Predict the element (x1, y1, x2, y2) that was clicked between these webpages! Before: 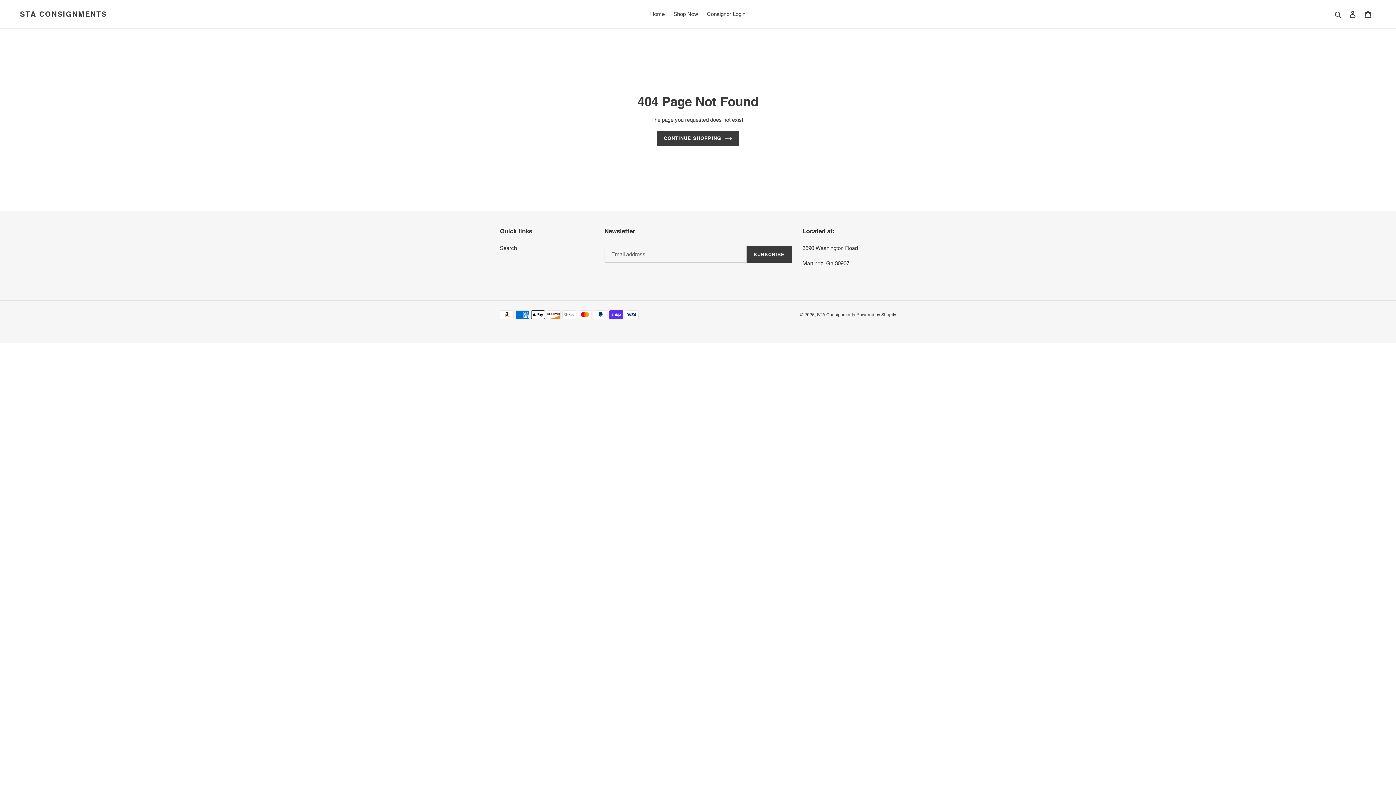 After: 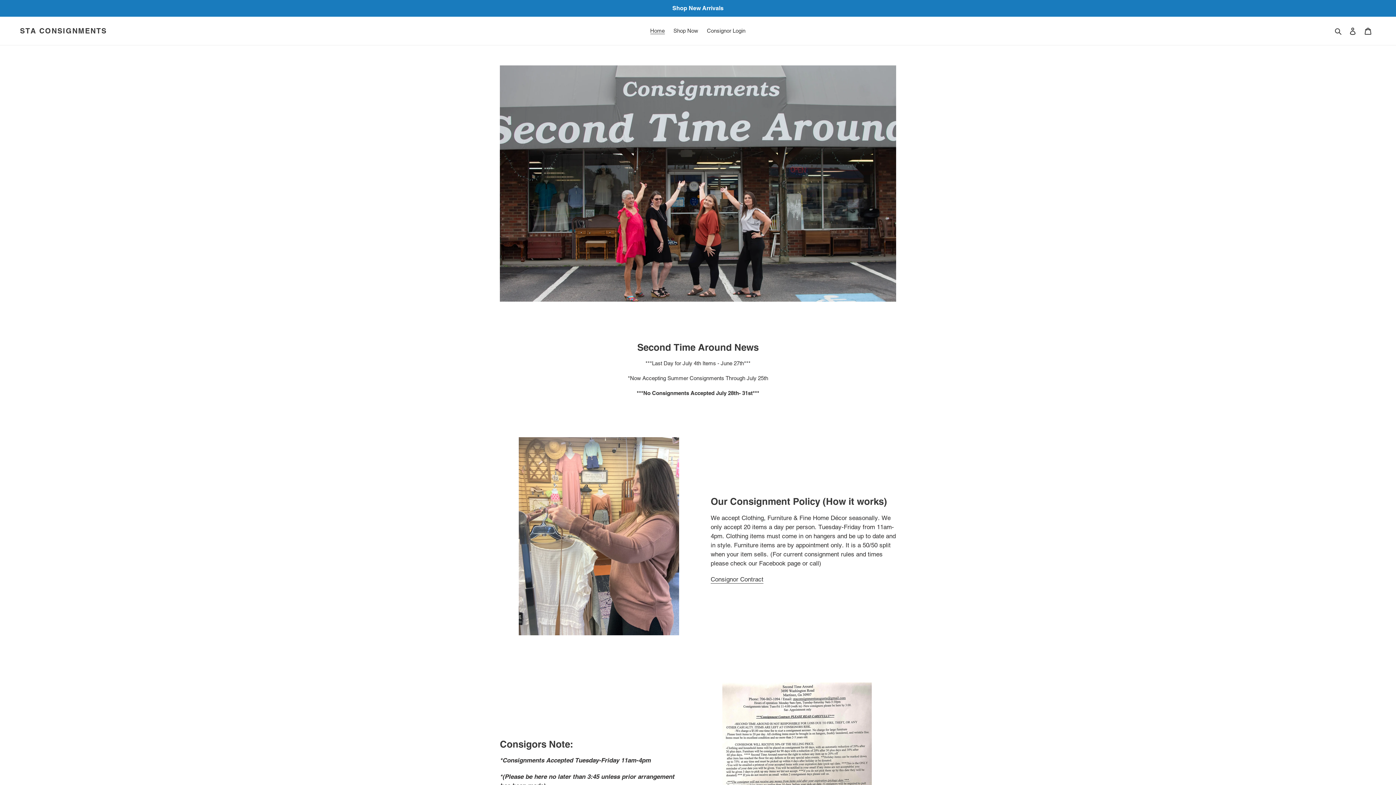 Action: bbox: (657, 130, 739, 145) label: CONTINUE SHOPPING